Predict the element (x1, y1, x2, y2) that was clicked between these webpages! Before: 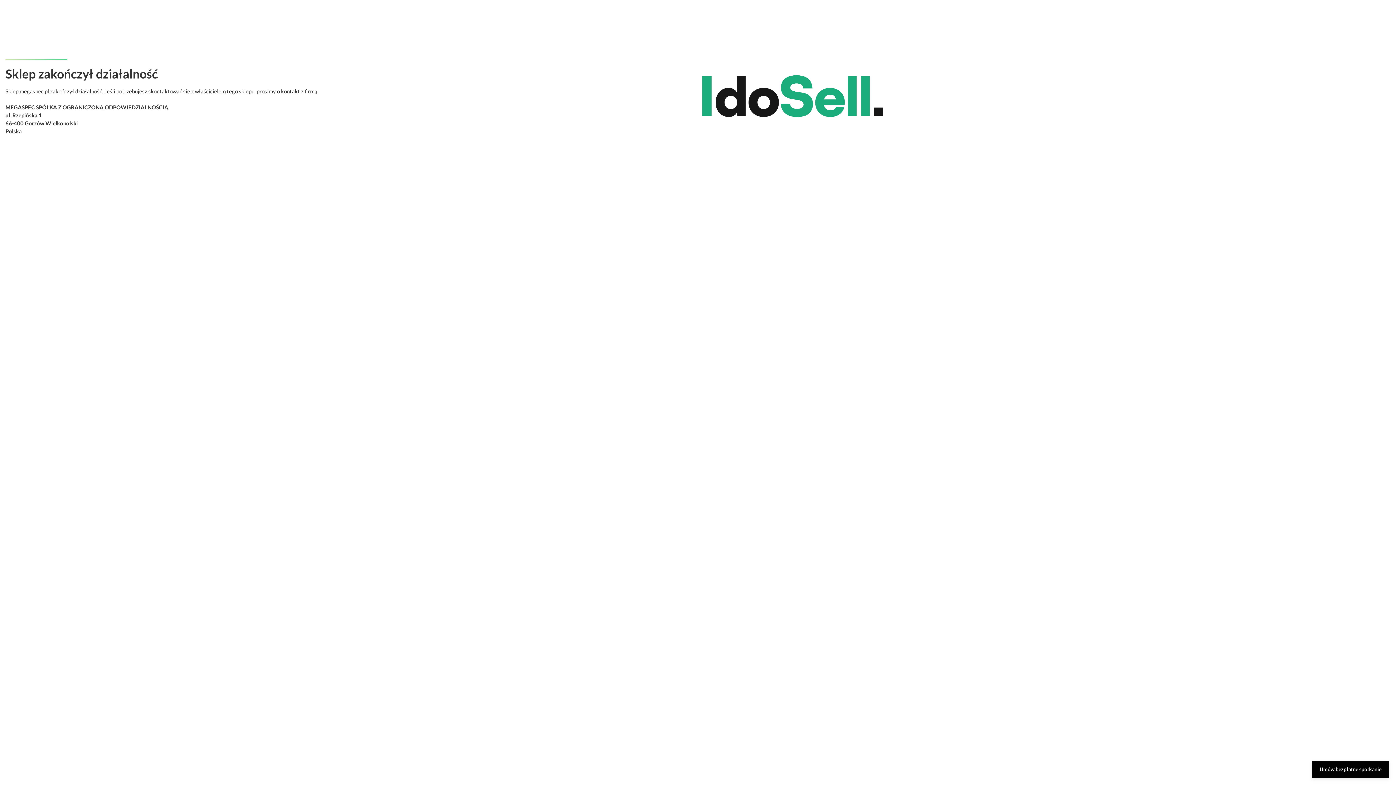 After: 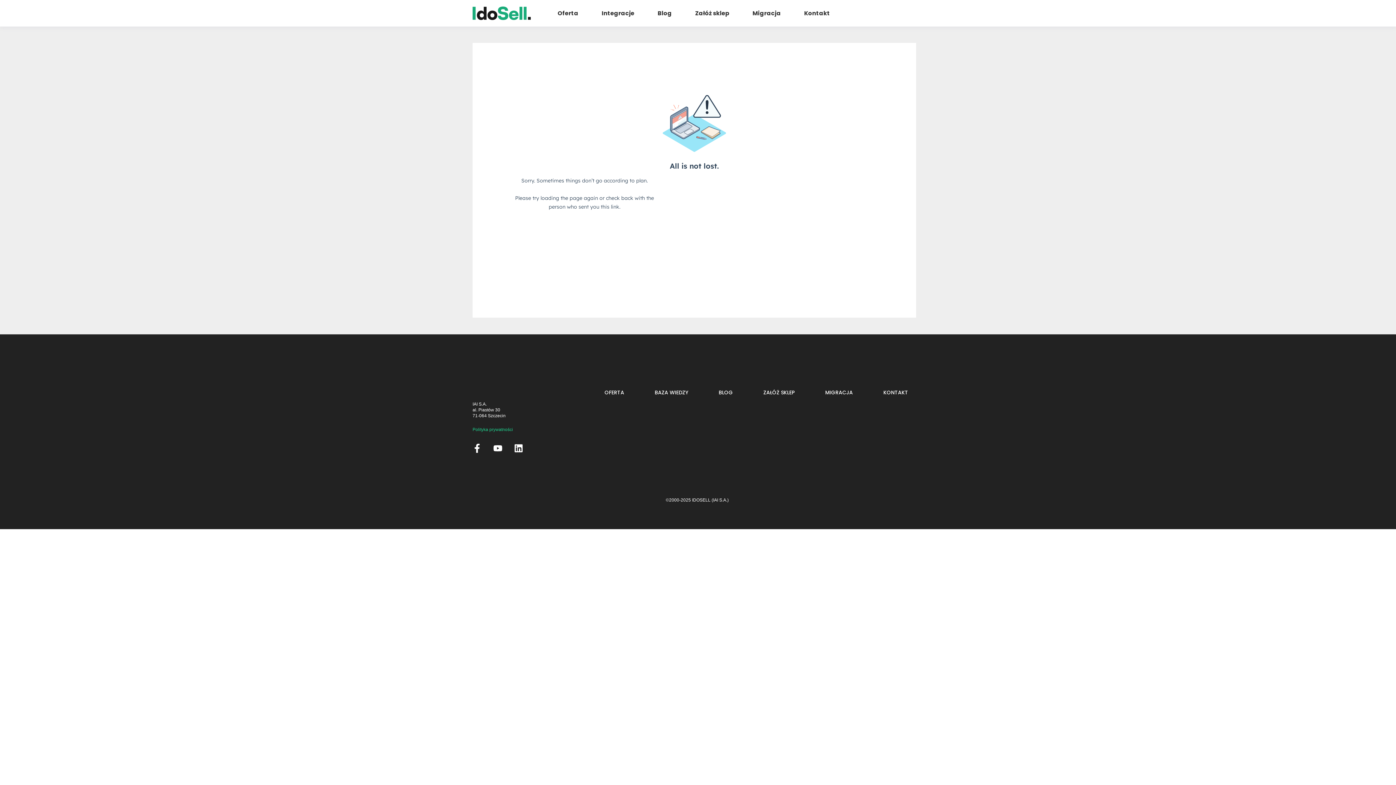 Action: label: Umów bezpłatne spotkanie bbox: (1312, 761, 1389, 778)